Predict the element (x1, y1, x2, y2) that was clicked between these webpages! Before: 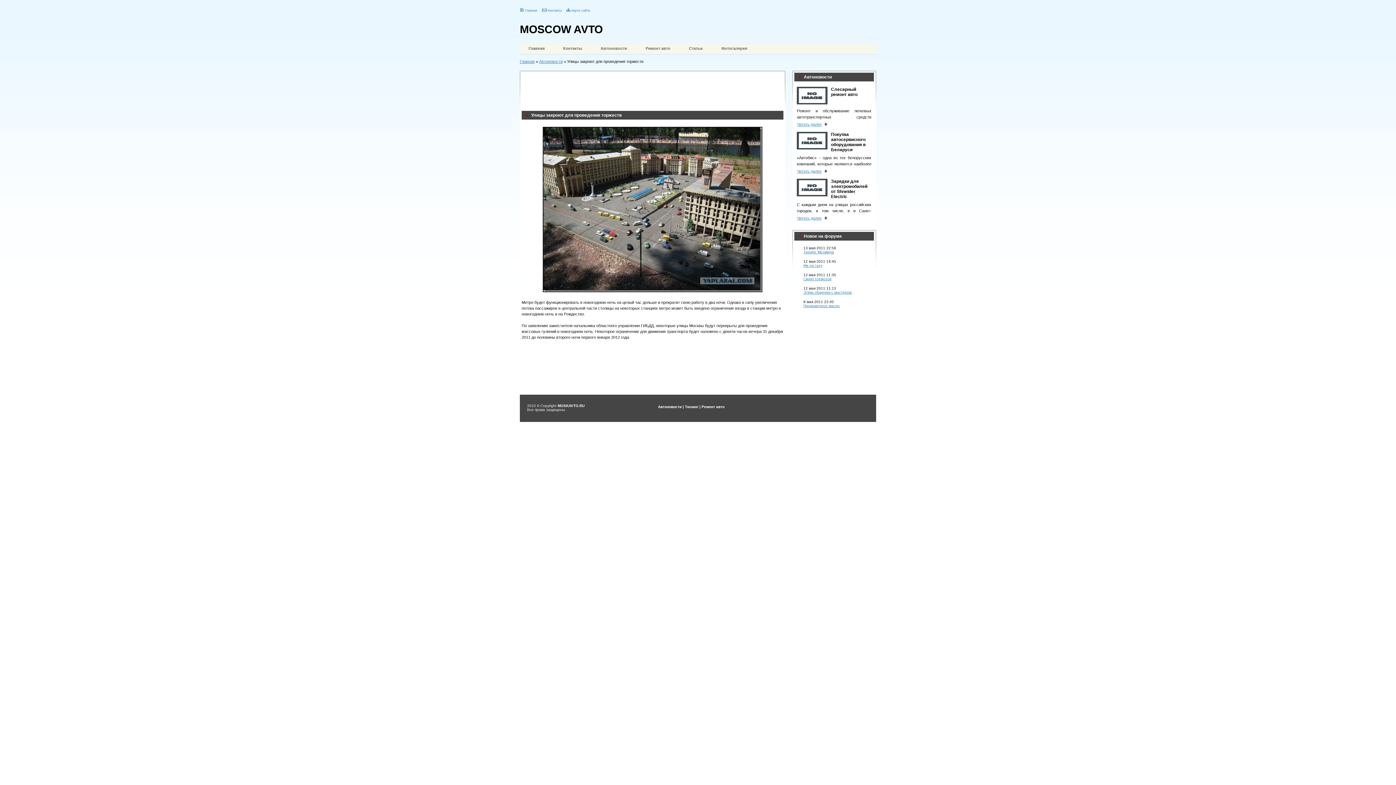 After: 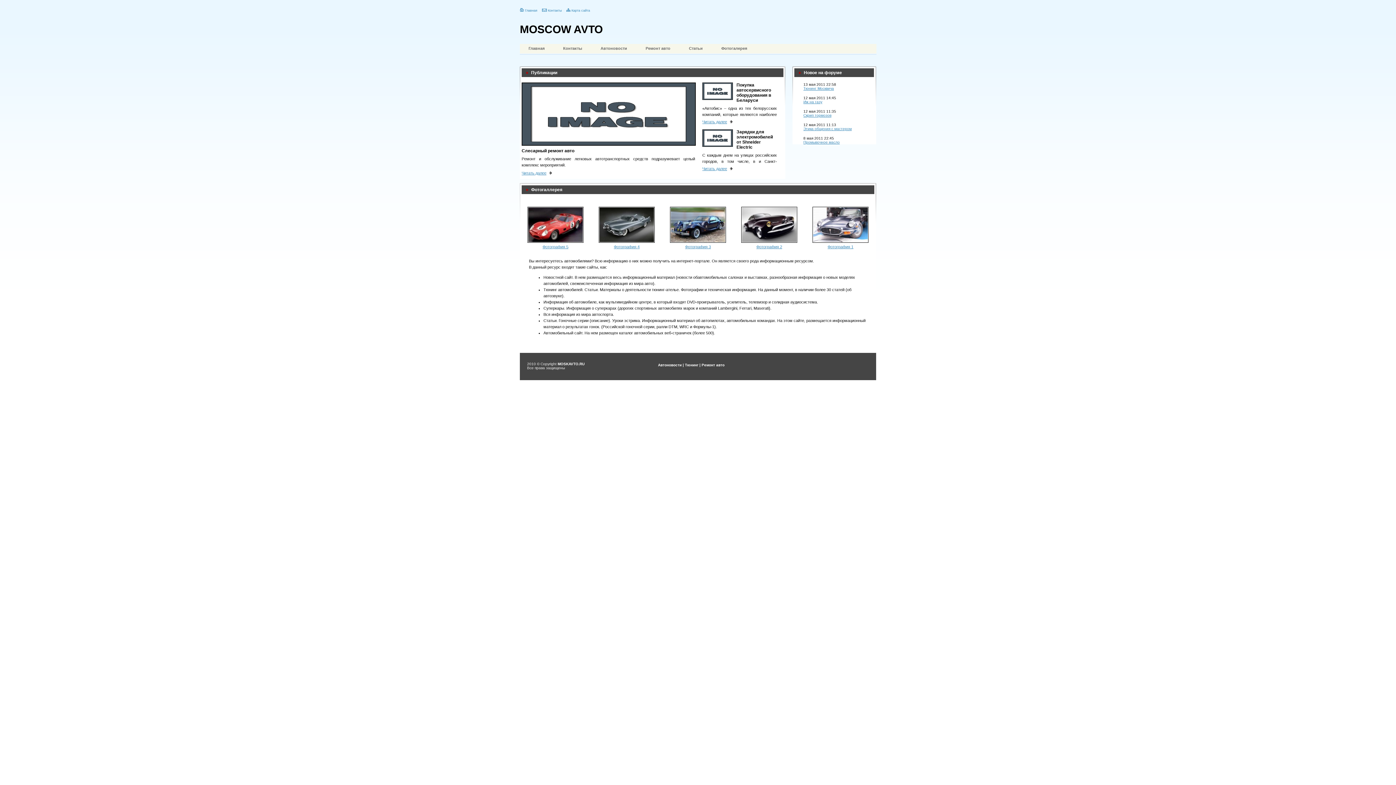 Action: bbox: (520, 46, 553, 50) label: Главная